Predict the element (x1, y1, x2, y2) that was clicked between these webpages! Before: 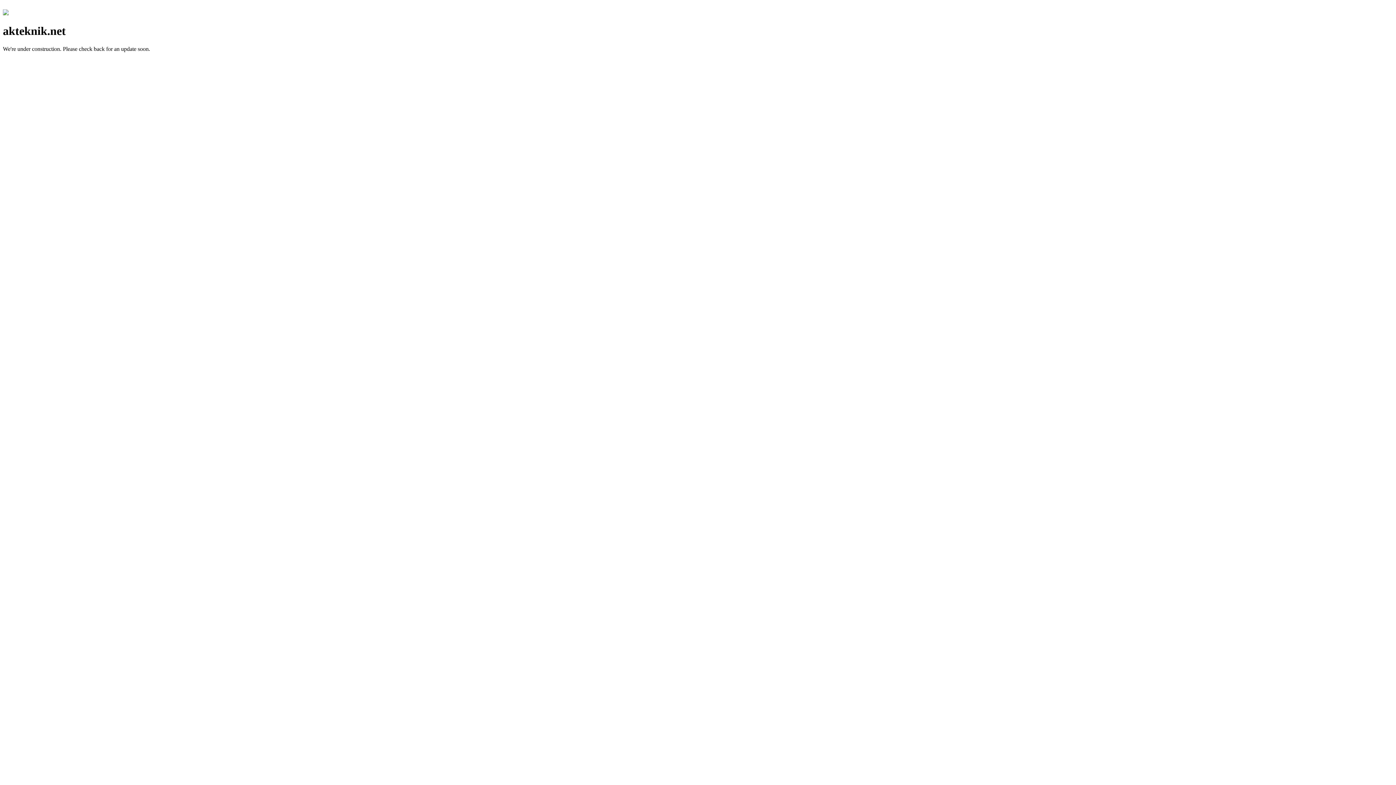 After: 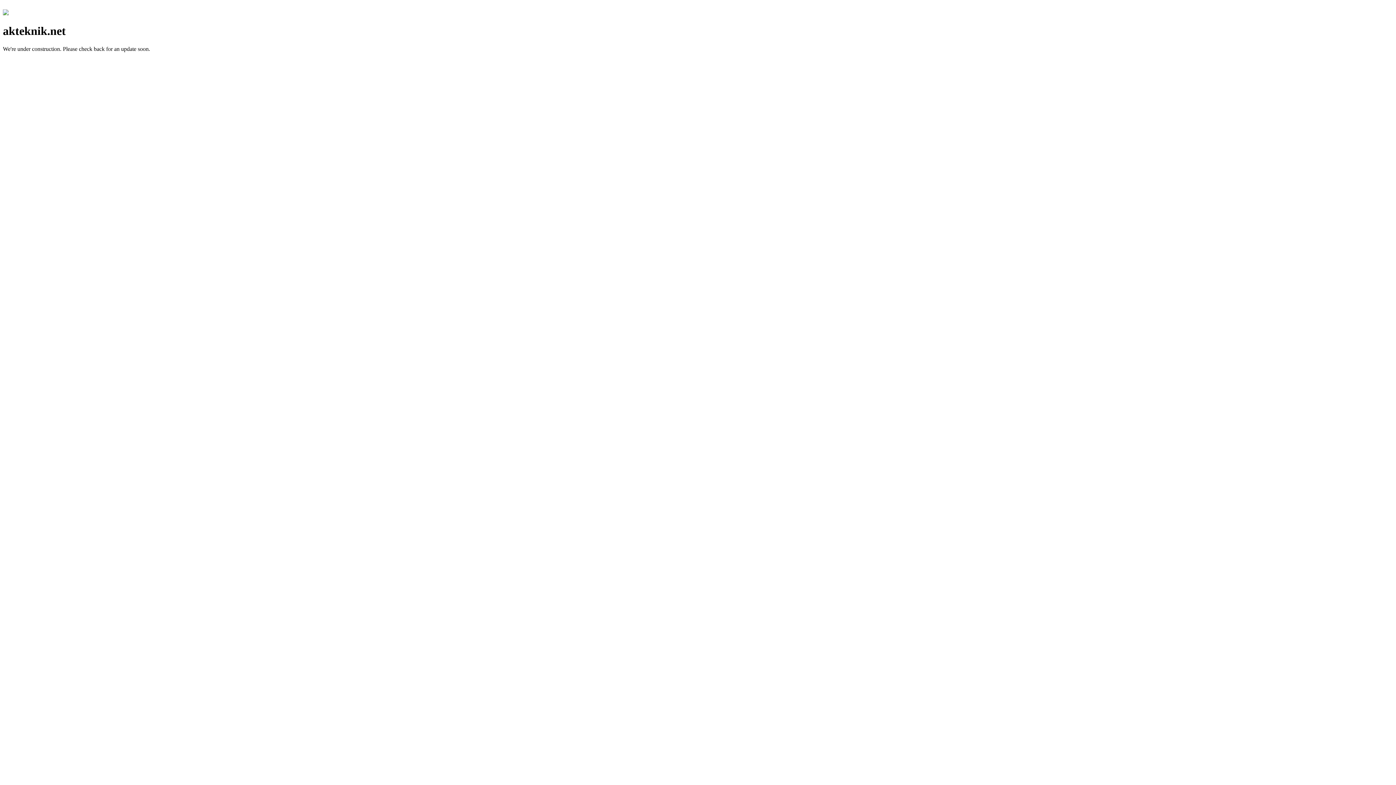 Action: bbox: (2, 10, 8, 16)